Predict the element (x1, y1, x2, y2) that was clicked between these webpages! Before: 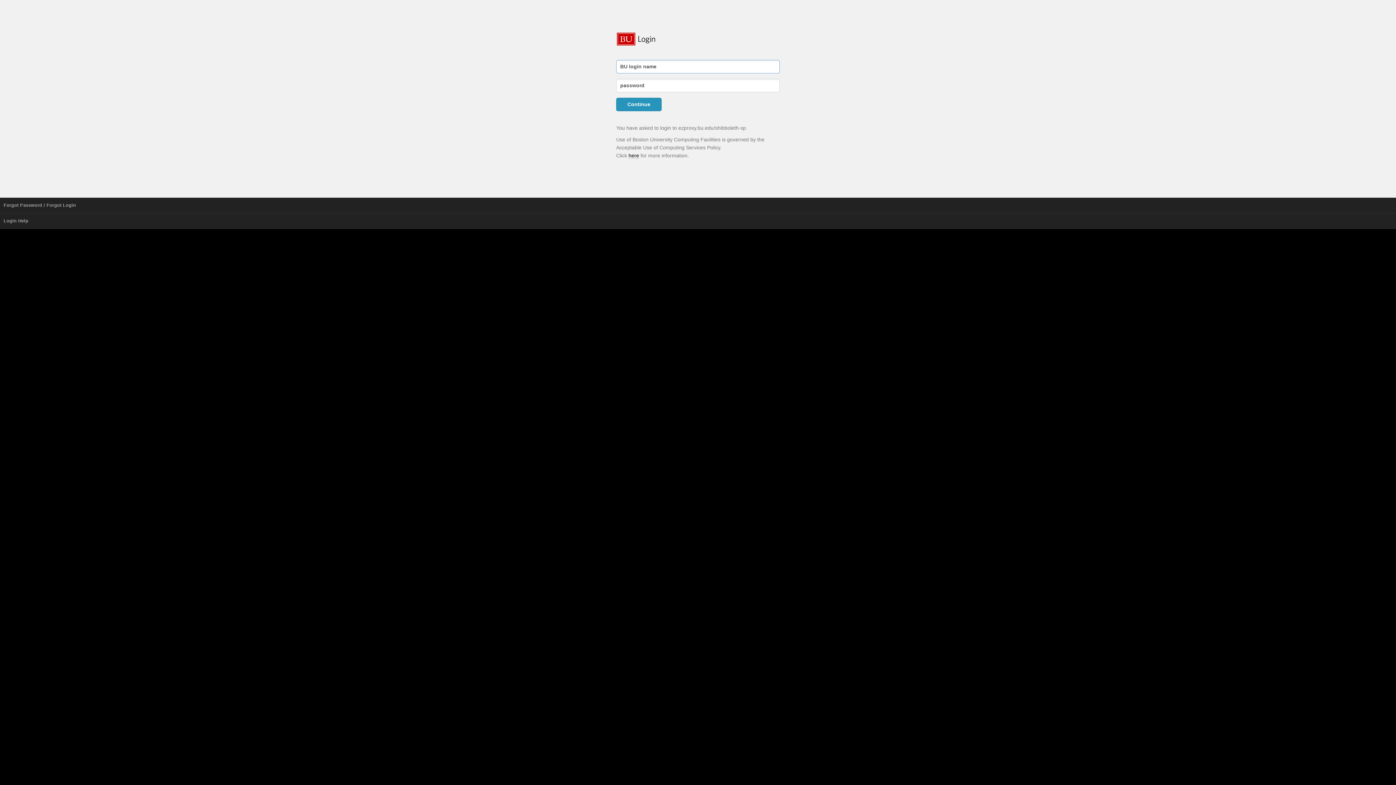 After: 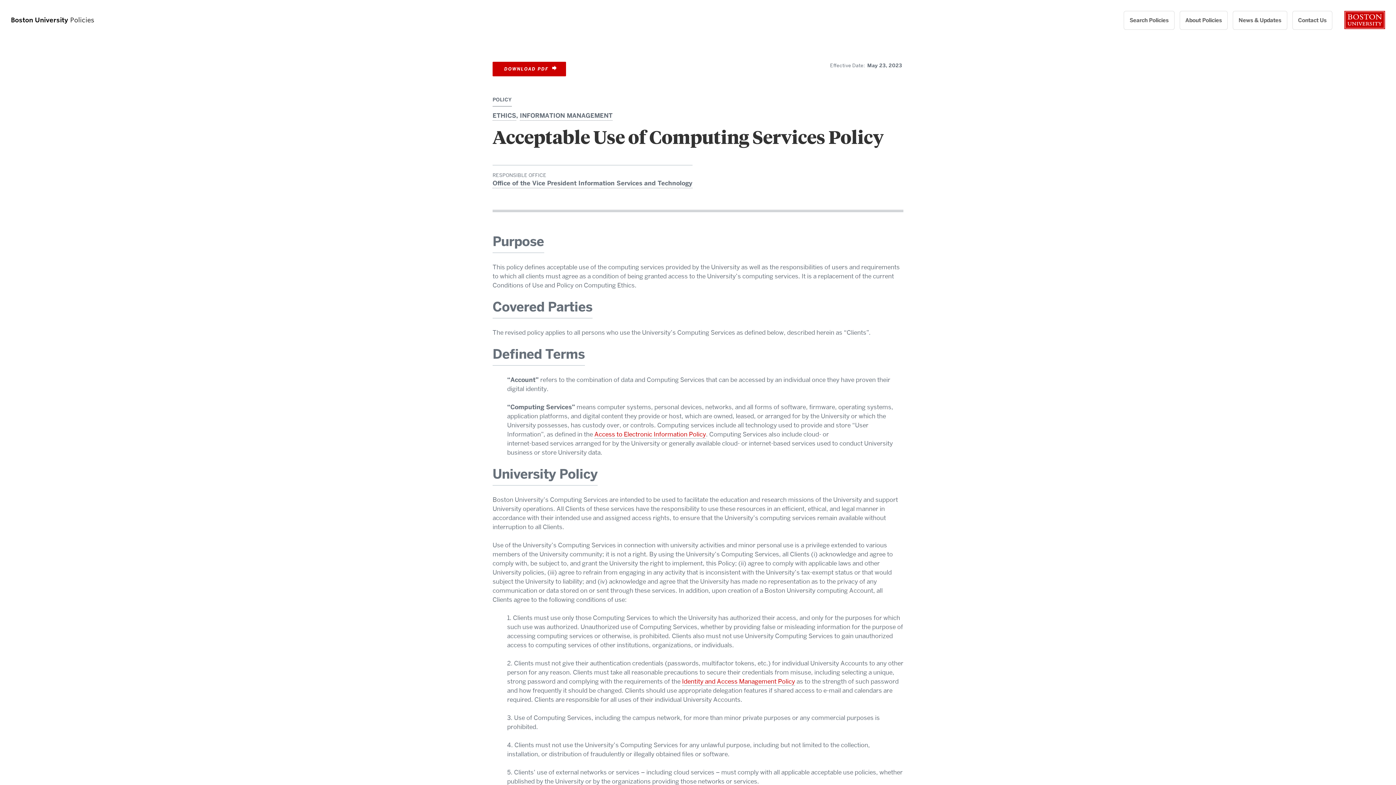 Action: bbox: (628, 152, 639, 158) label: here